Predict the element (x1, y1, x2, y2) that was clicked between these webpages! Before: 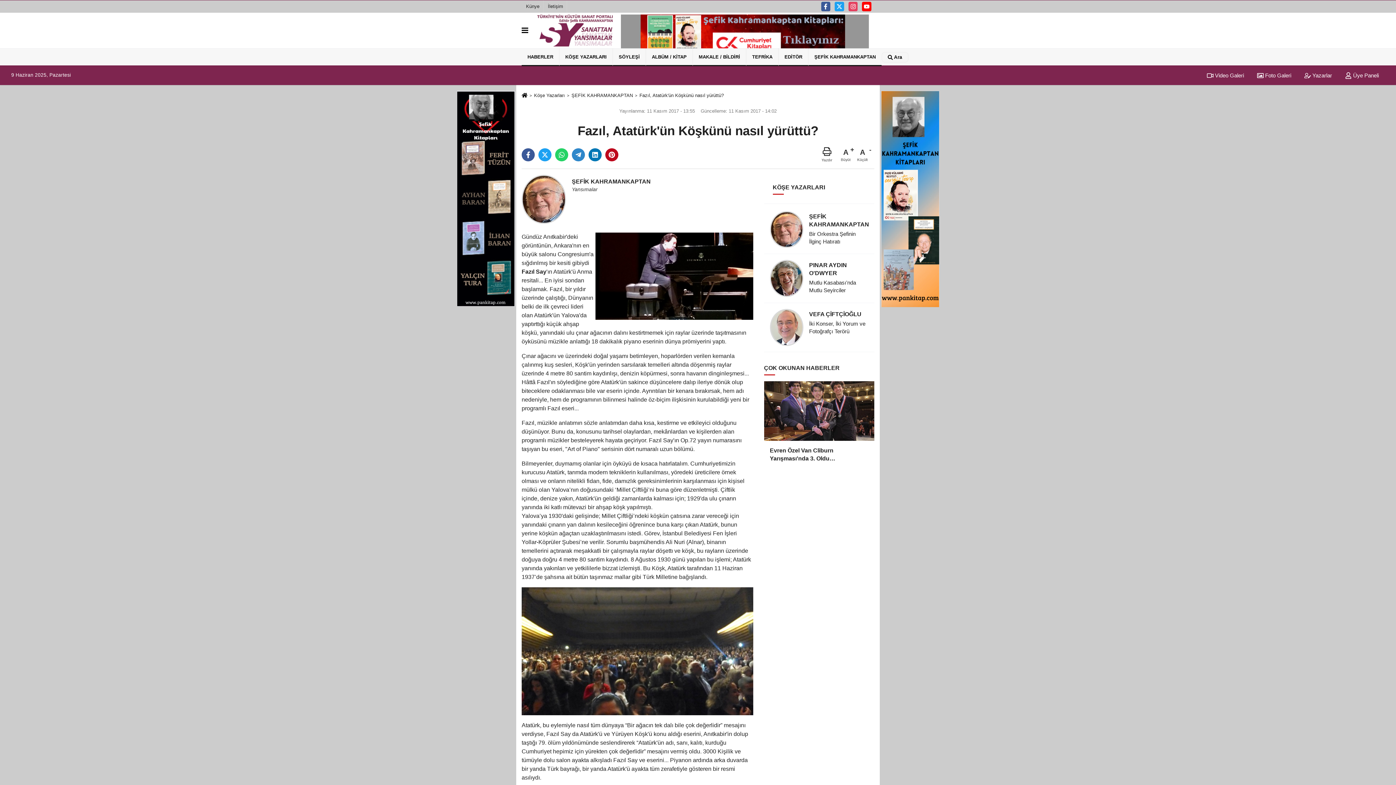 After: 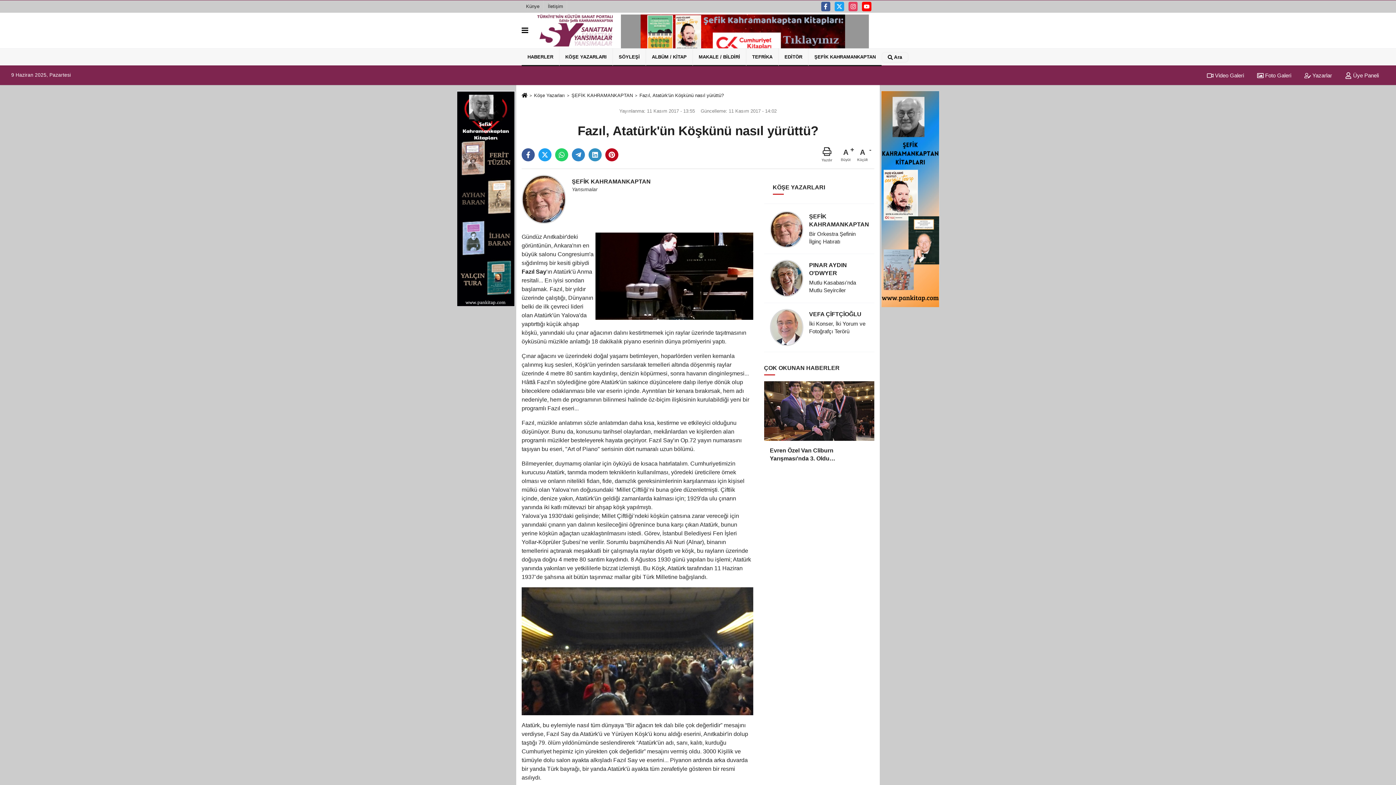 Action: bbox: (588, 148, 601, 161)